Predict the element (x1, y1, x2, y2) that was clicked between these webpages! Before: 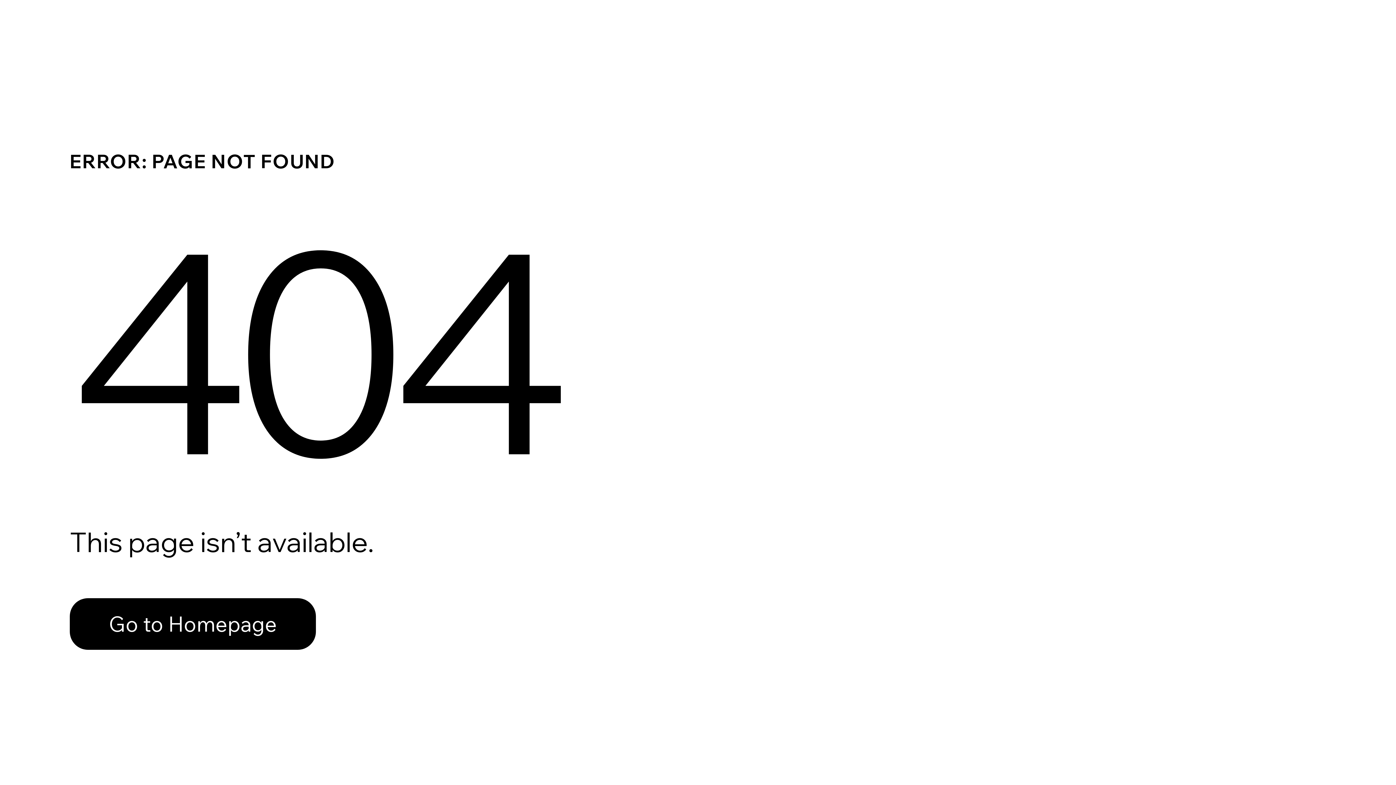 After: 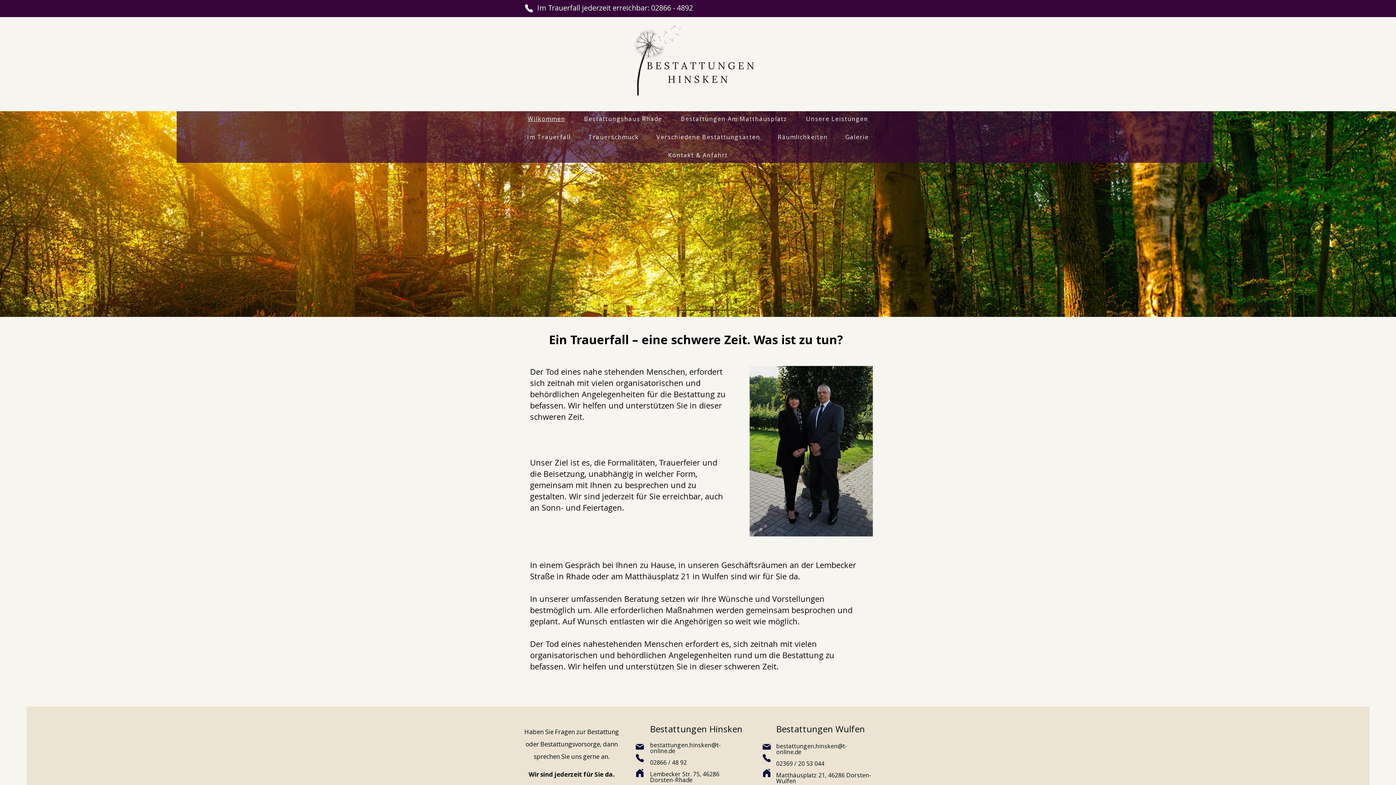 Action: label: Go to Homepage bbox: (69, 582, 768, 659)